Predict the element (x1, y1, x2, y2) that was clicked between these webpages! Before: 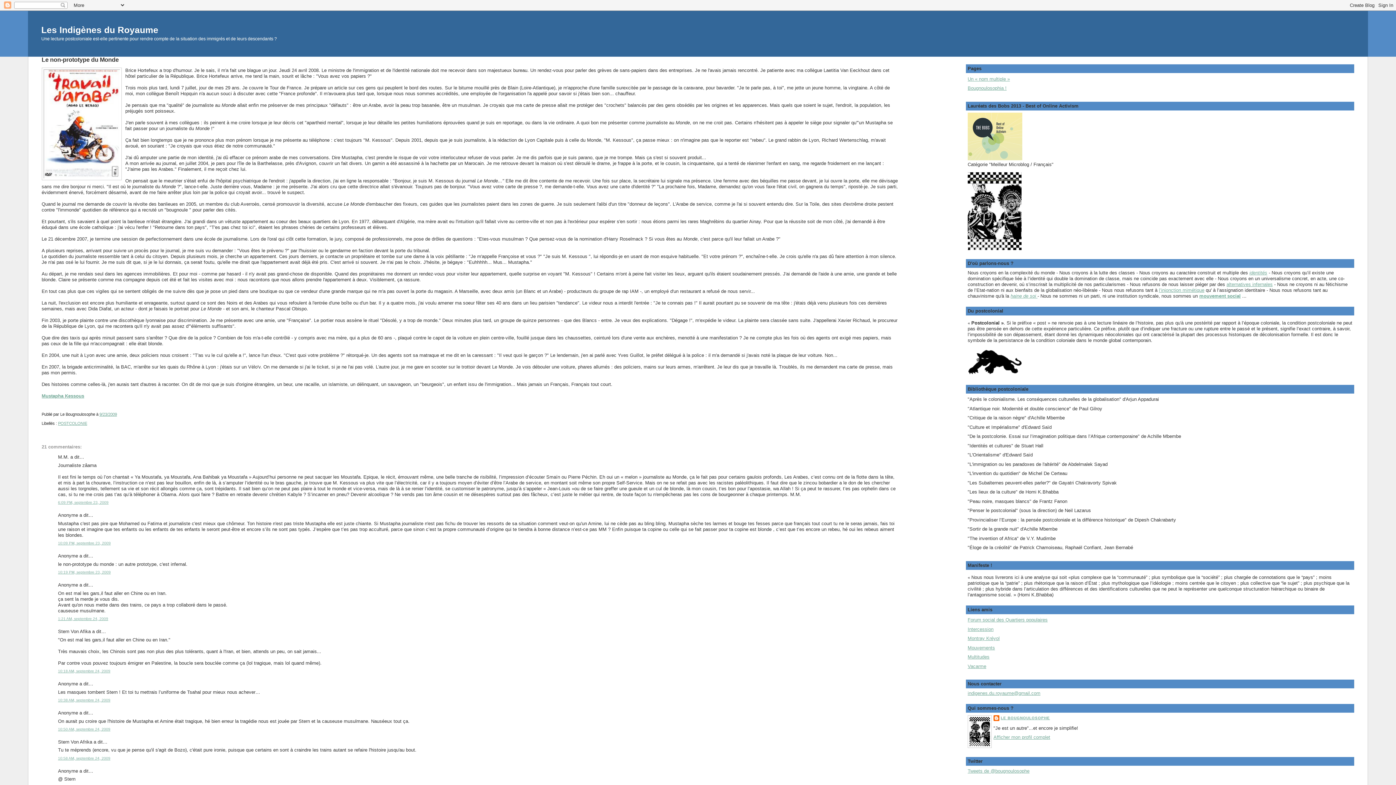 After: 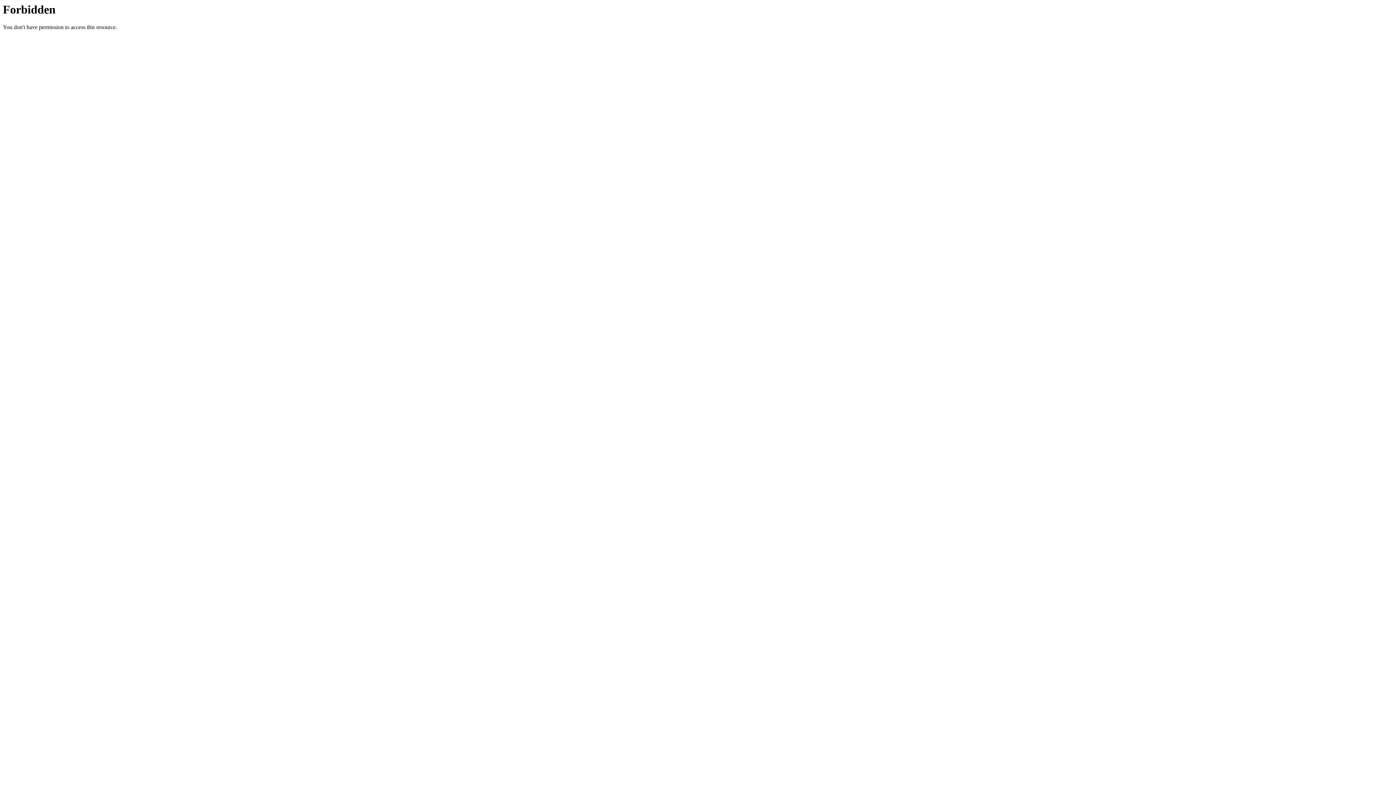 Action: label: l’injonction mimétique bbox: (1159, 287, 1204, 293)